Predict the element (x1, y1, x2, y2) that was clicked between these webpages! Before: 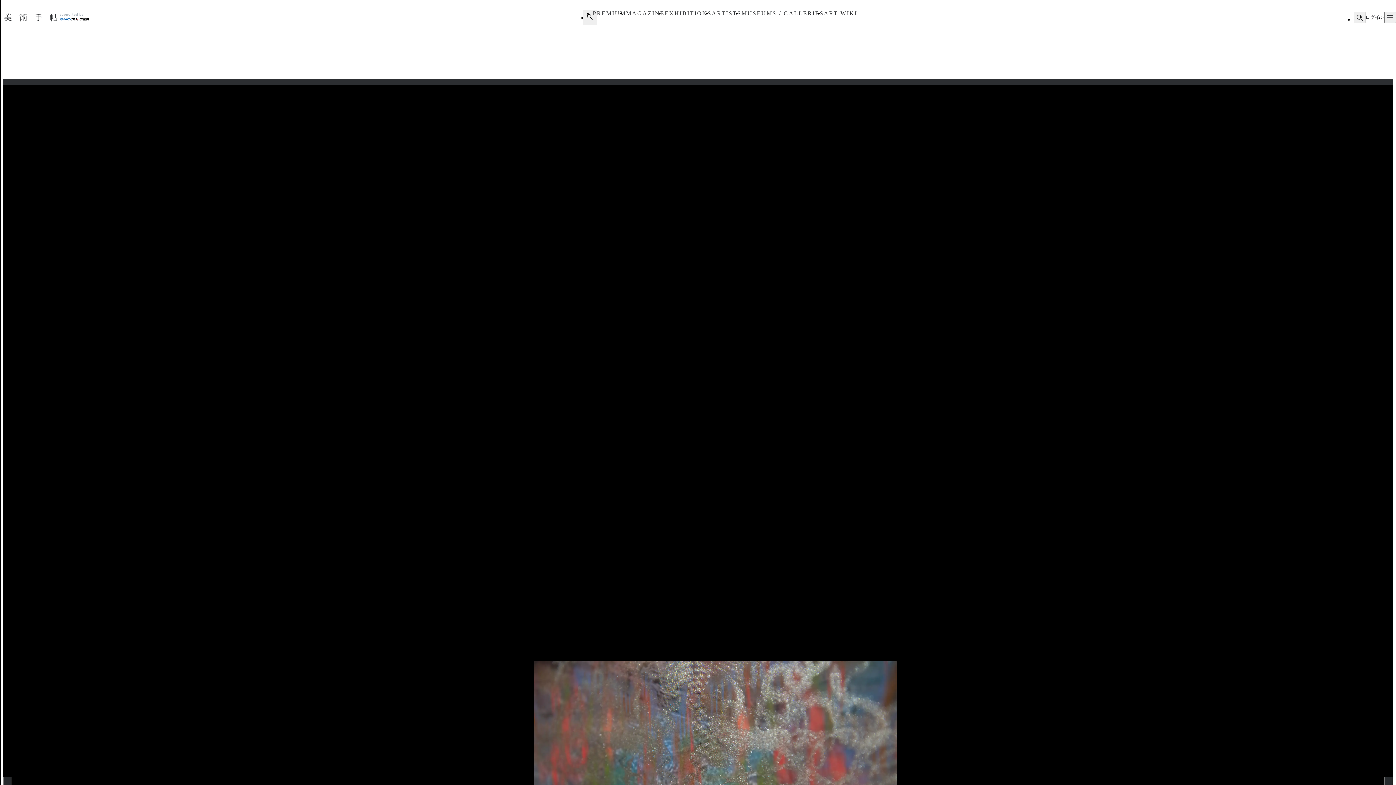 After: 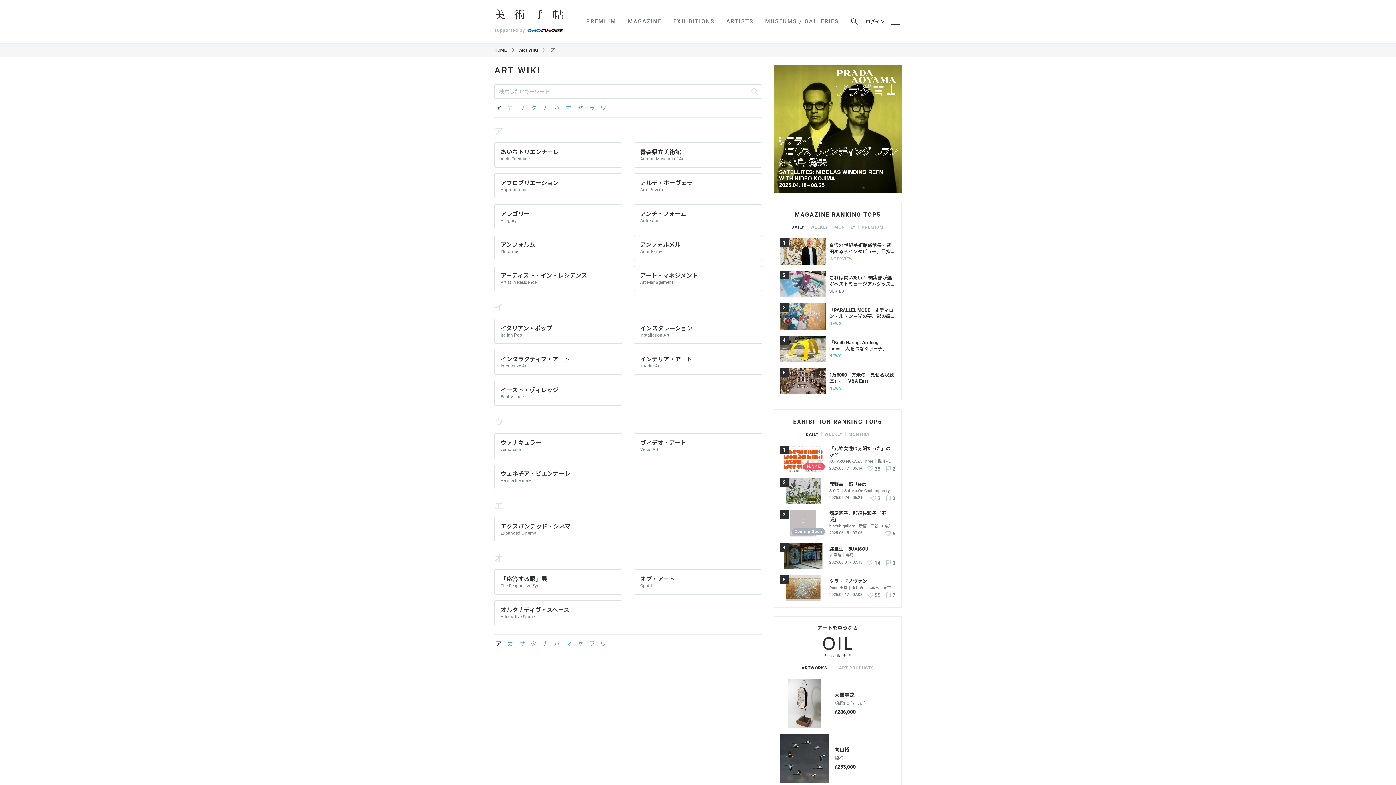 Action: label: ART WIKI bbox: (824, 10, 857, 16)